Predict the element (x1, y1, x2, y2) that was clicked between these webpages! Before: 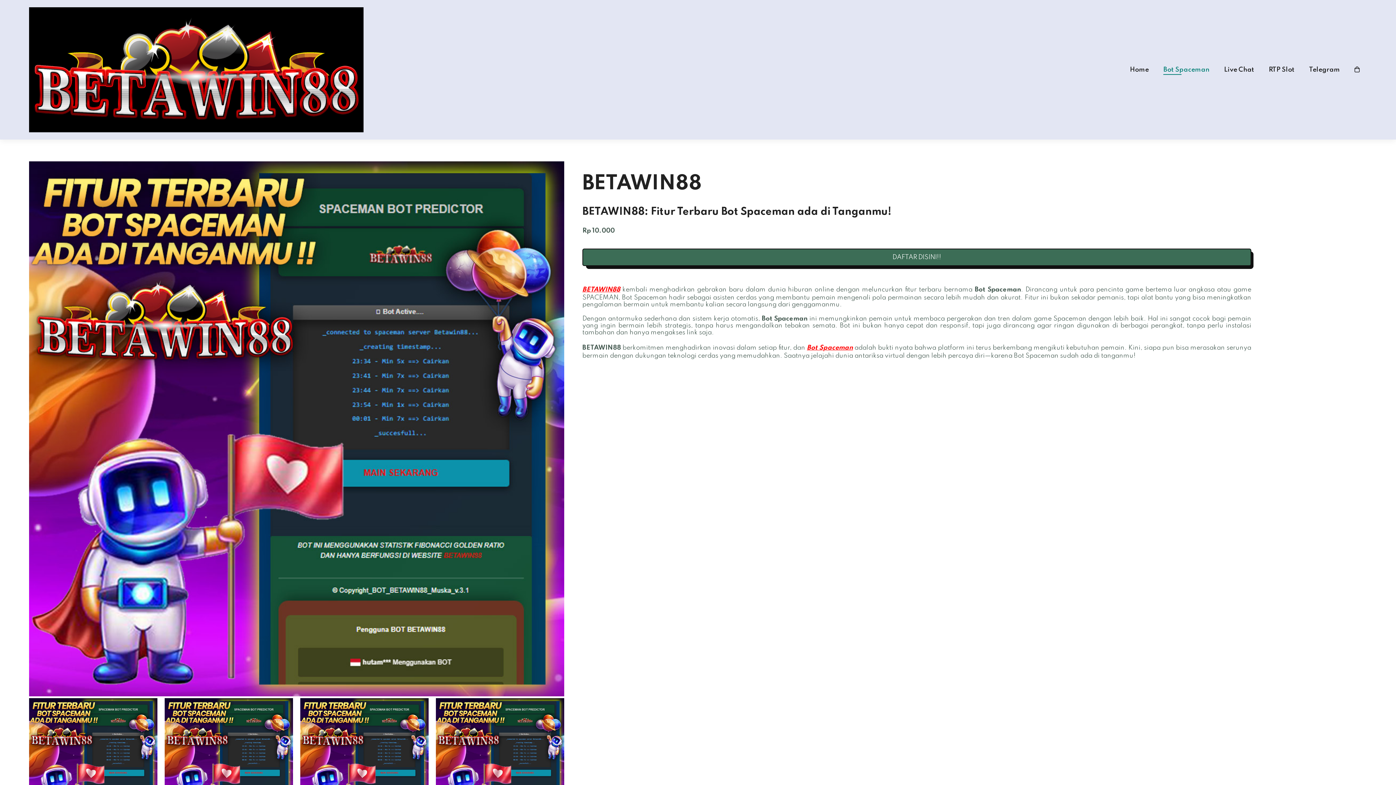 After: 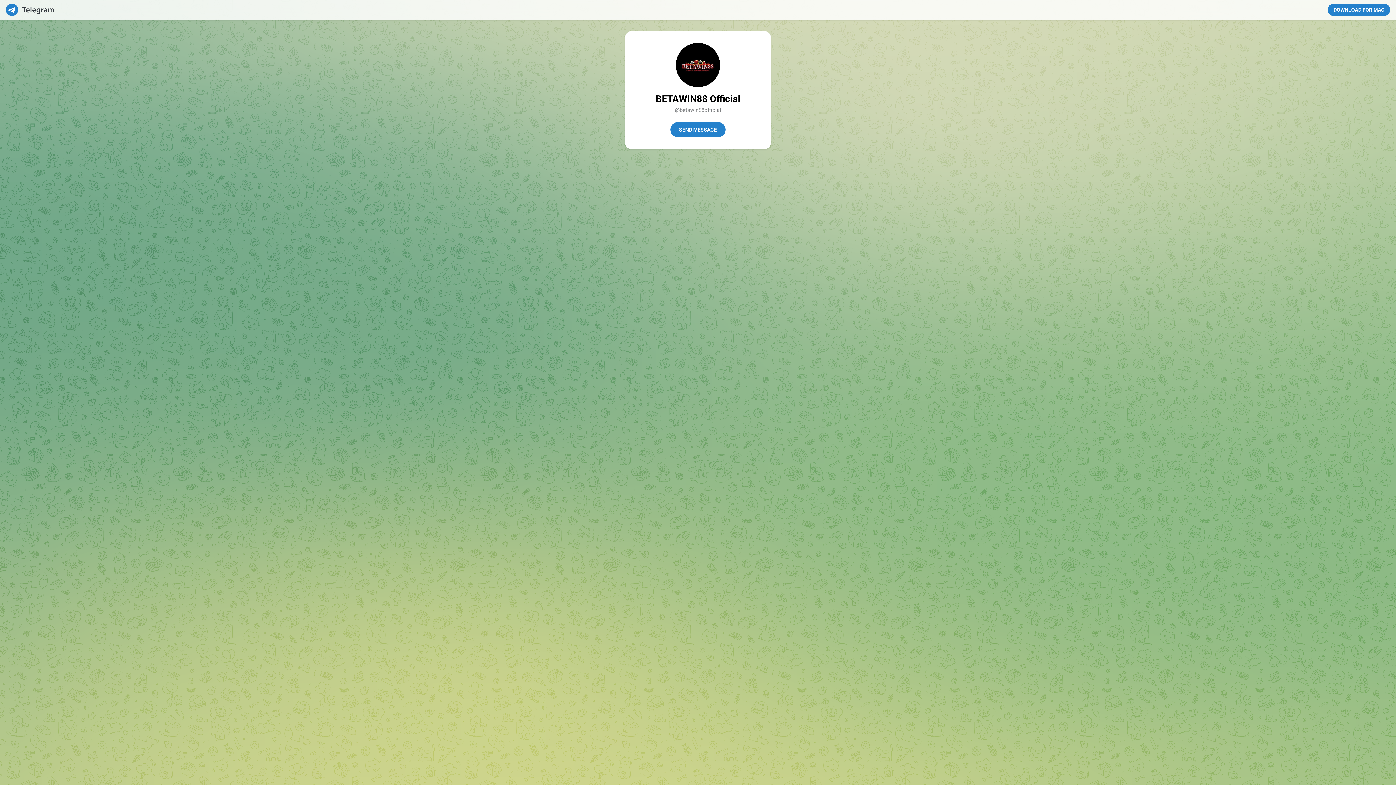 Action: label: Telegram bbox: (1309, 66, 1340, 72)